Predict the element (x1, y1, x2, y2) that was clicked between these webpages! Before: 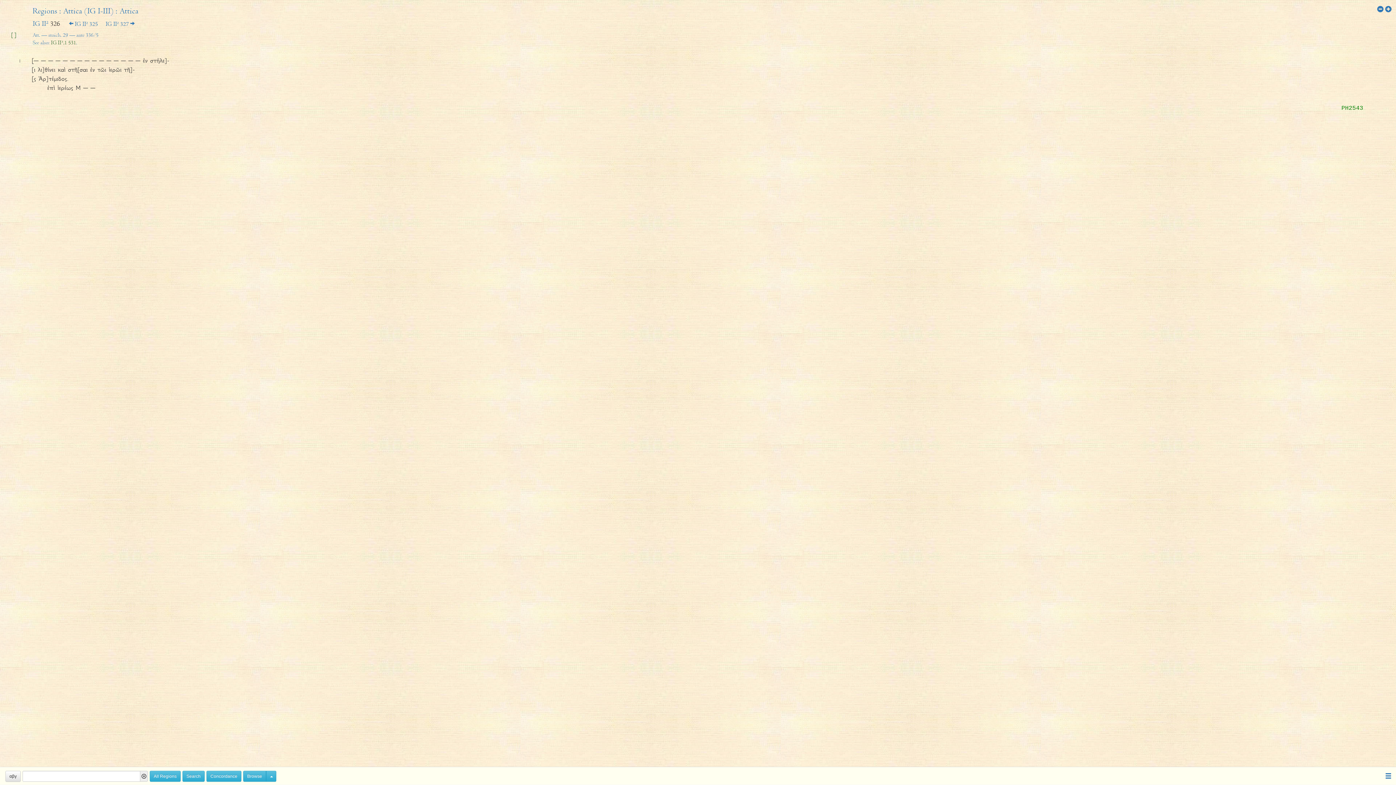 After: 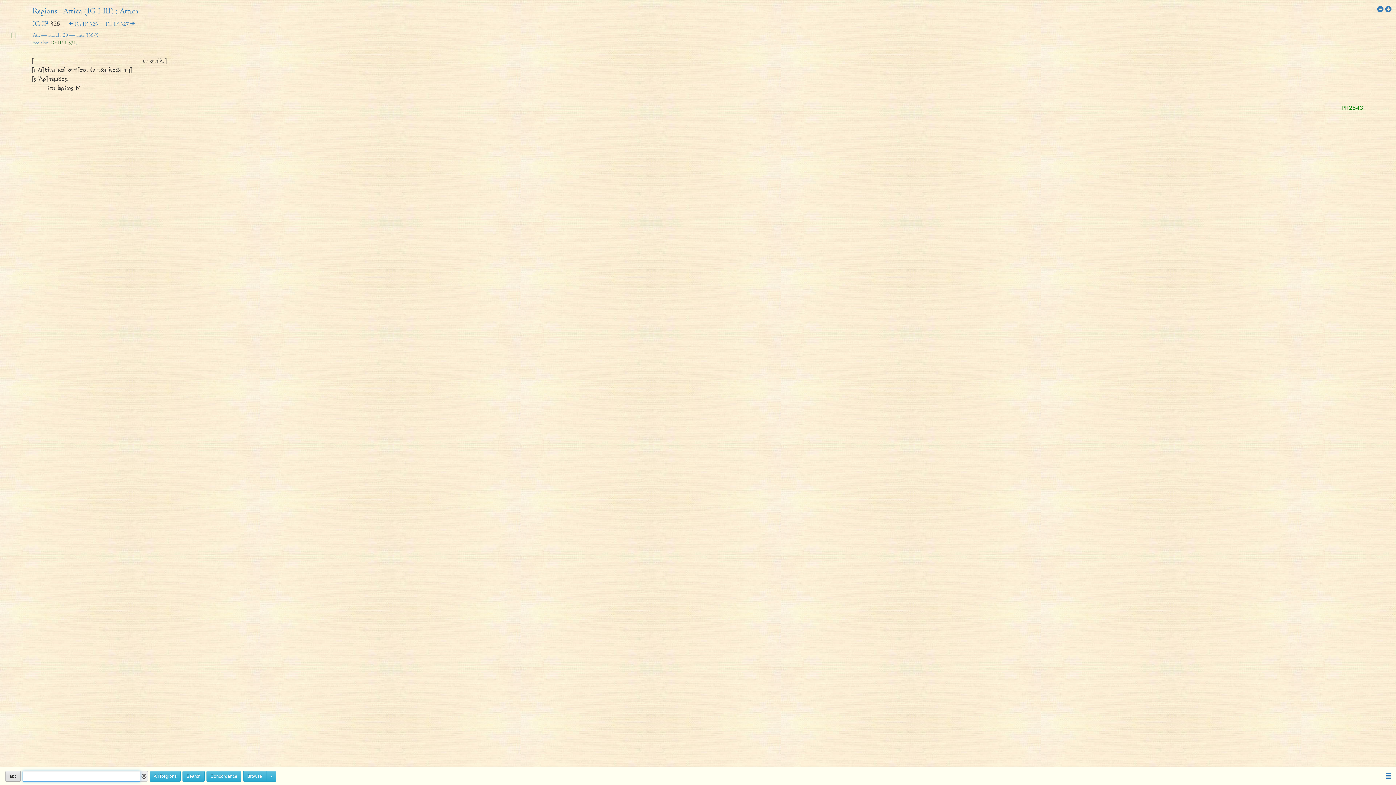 Action: bbox: (5, 771, 20, 782) label: αβγ